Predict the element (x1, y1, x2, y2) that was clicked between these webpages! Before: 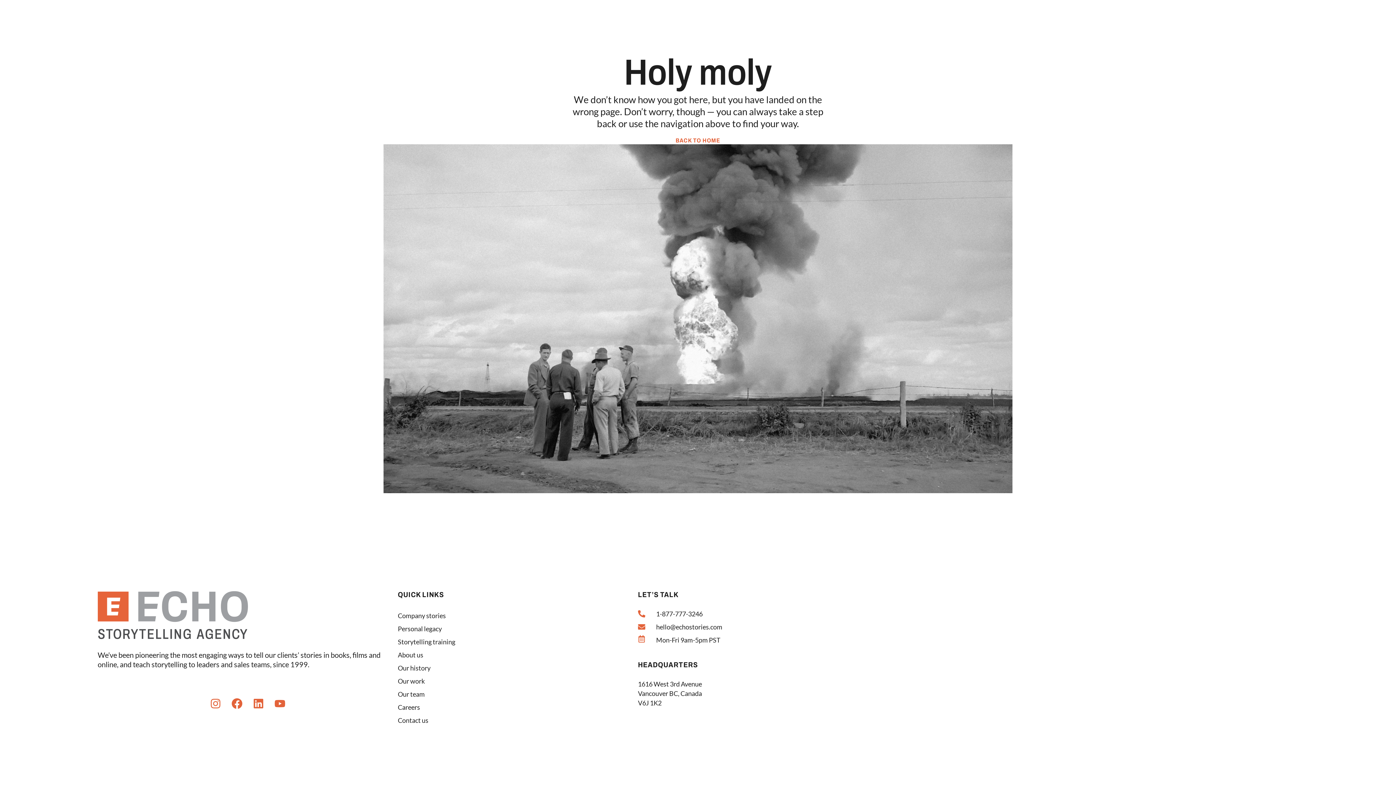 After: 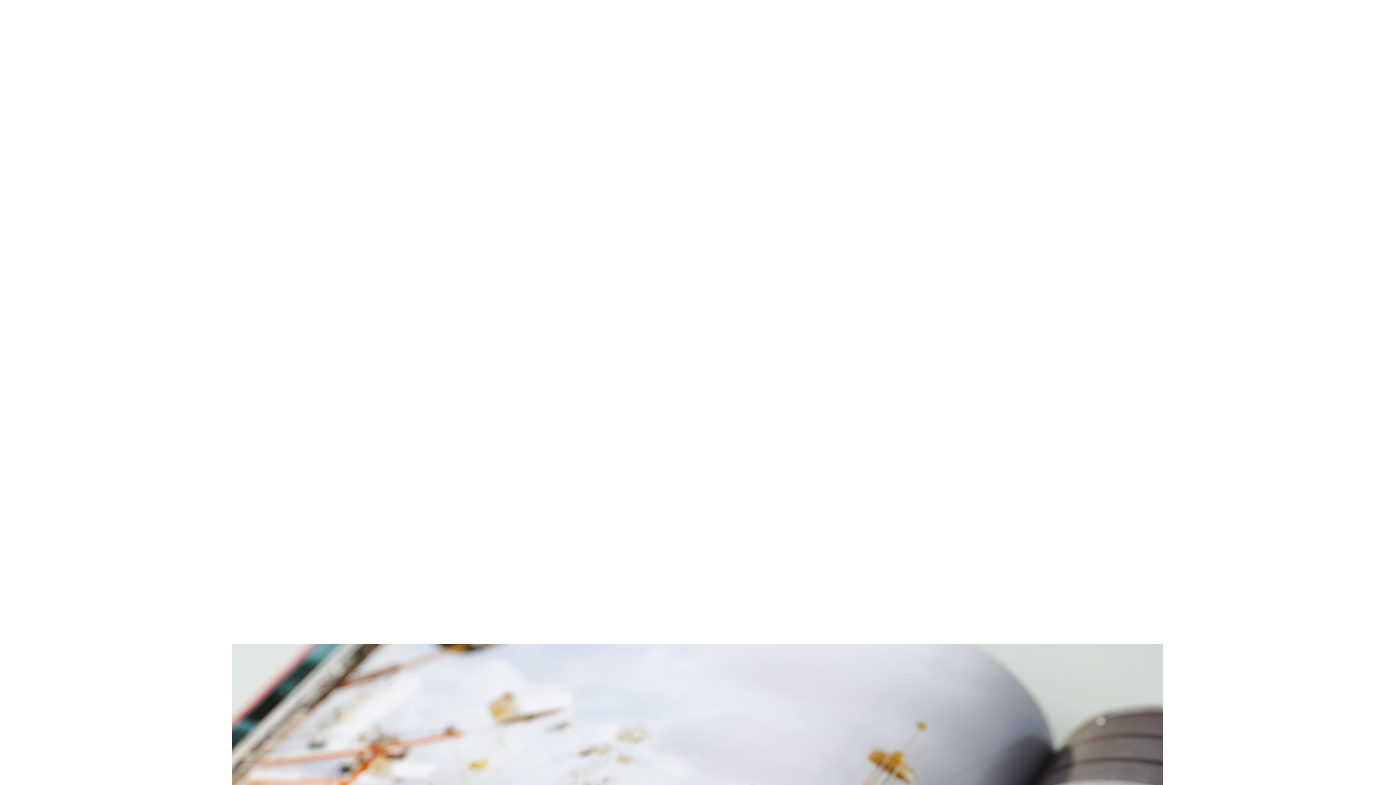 Action: bbox: (397, 609, 638, 622) label: Company stories